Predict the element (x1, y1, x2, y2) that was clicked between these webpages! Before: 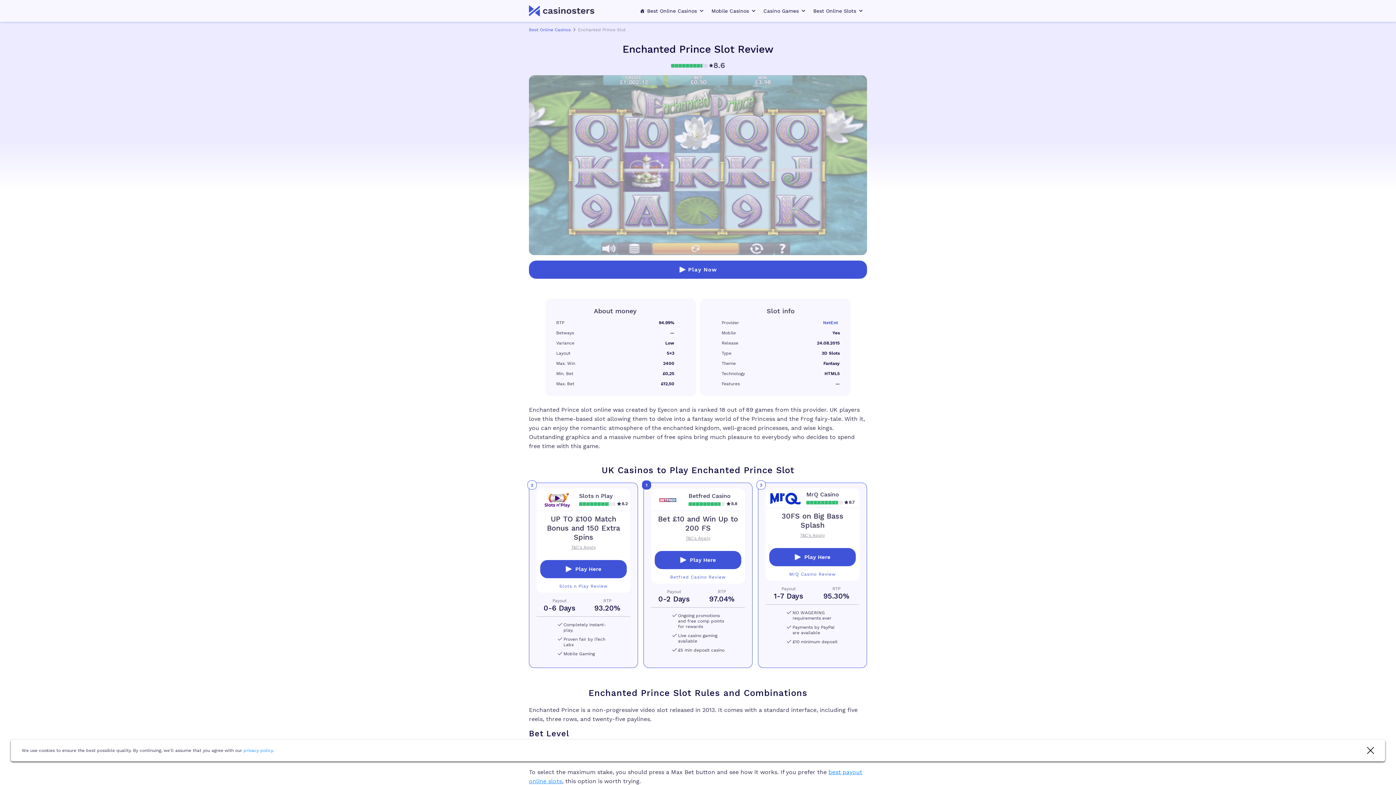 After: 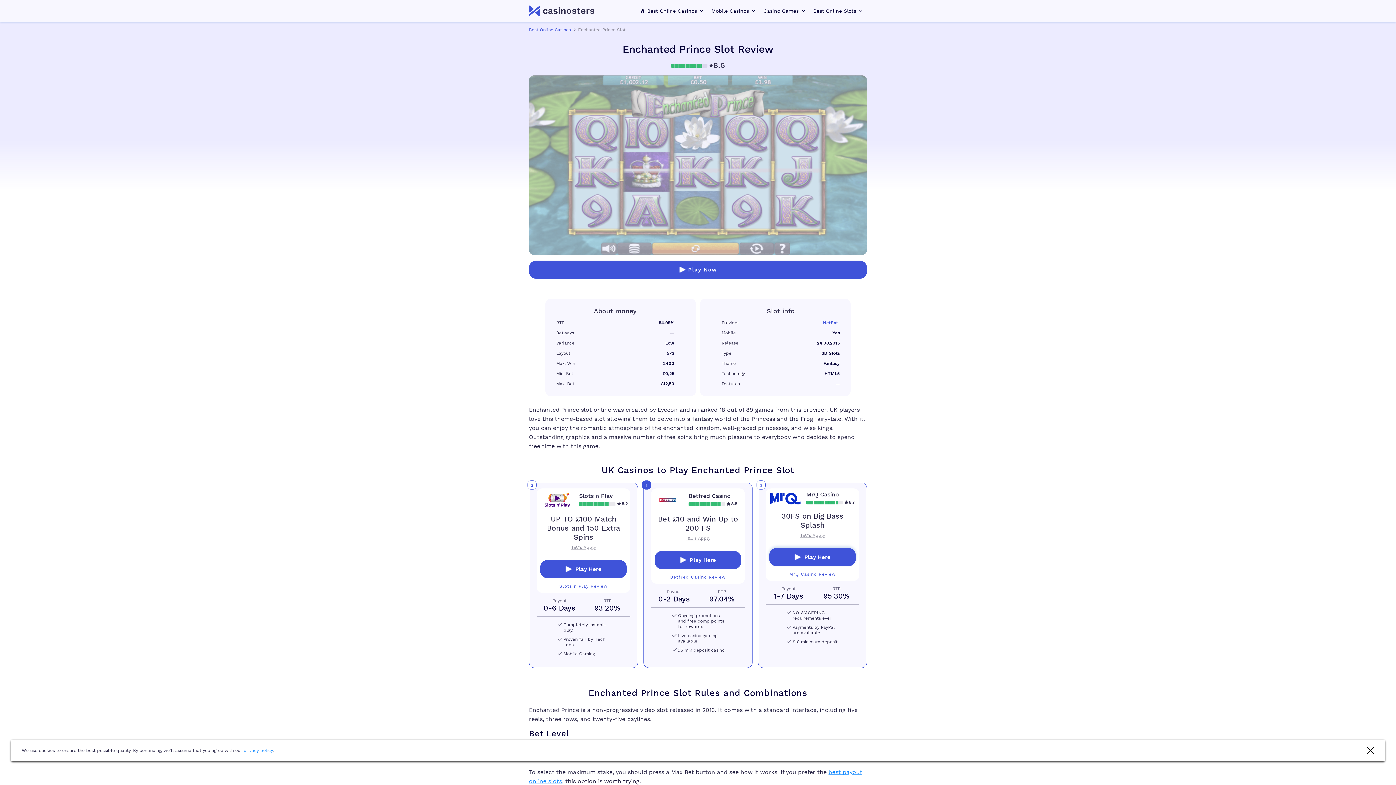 Action: label: Play Here bbox: (769, 548, 855, 566)